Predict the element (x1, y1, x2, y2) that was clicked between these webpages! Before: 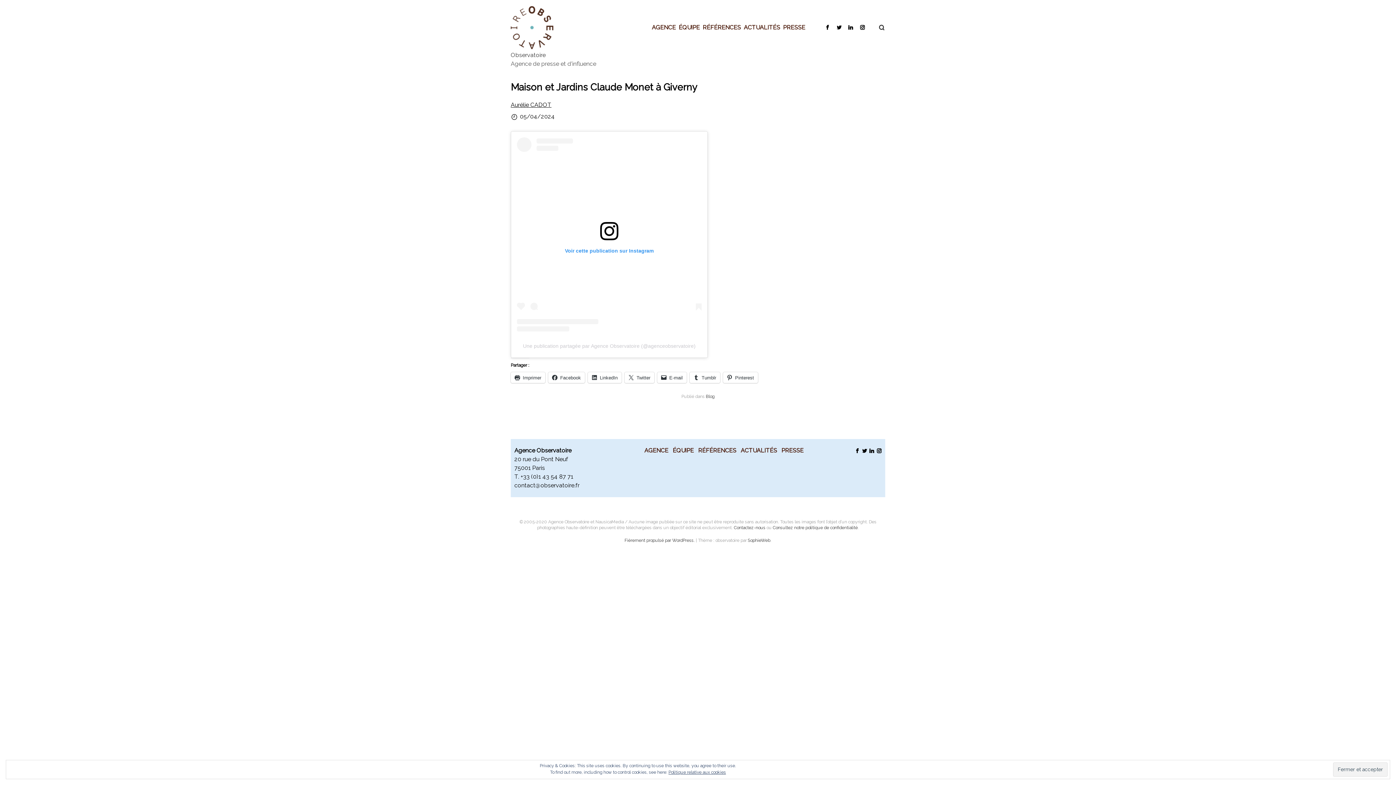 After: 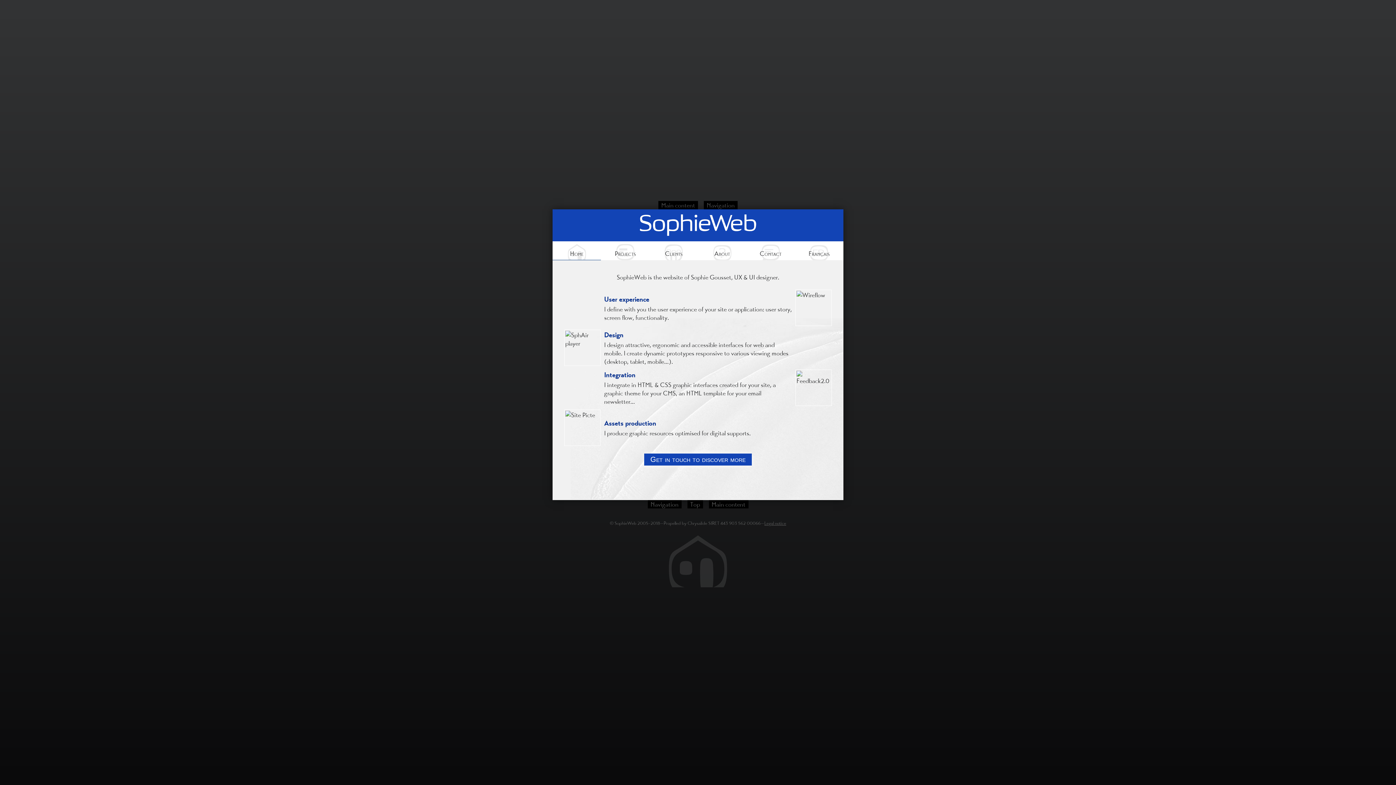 Action: label: SophieWeb bbox: (748, 538, 770, 543)